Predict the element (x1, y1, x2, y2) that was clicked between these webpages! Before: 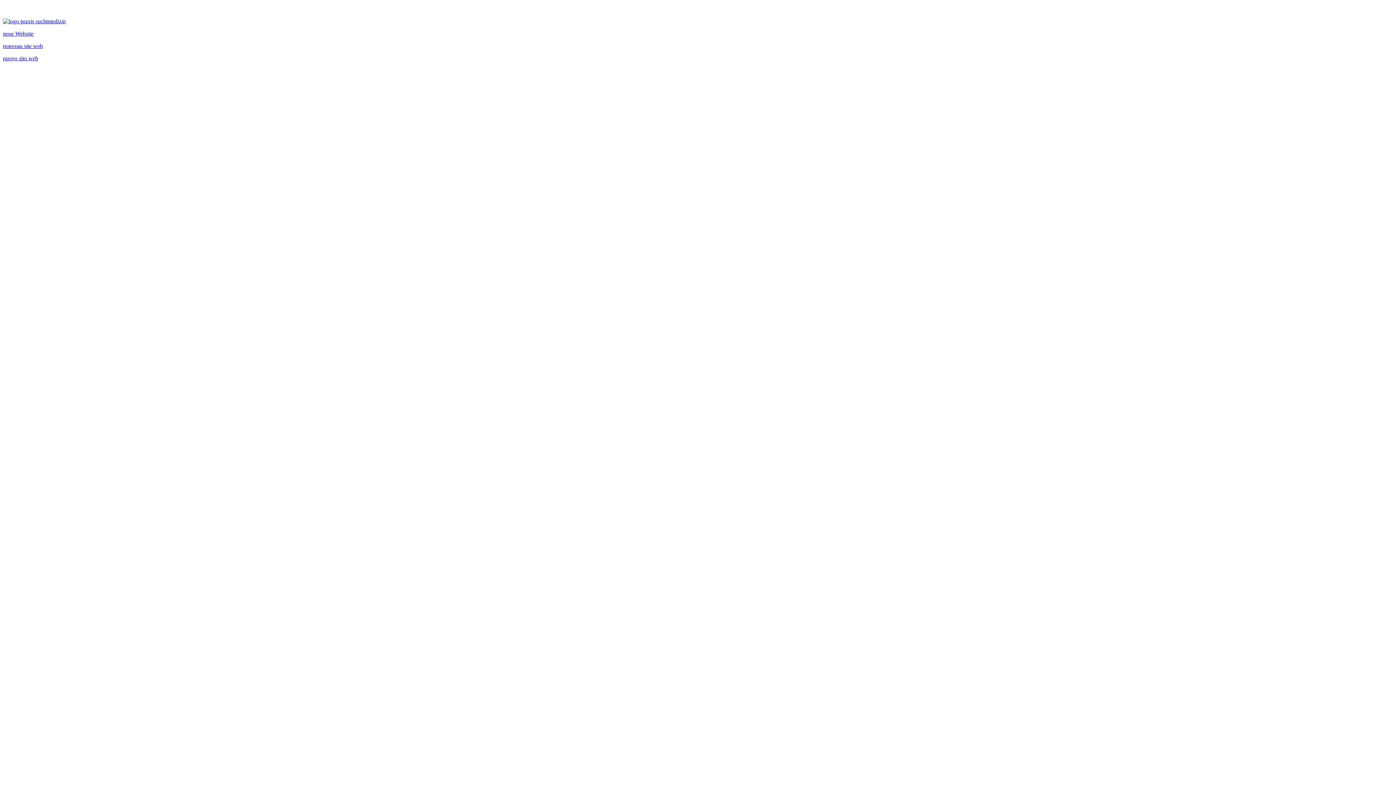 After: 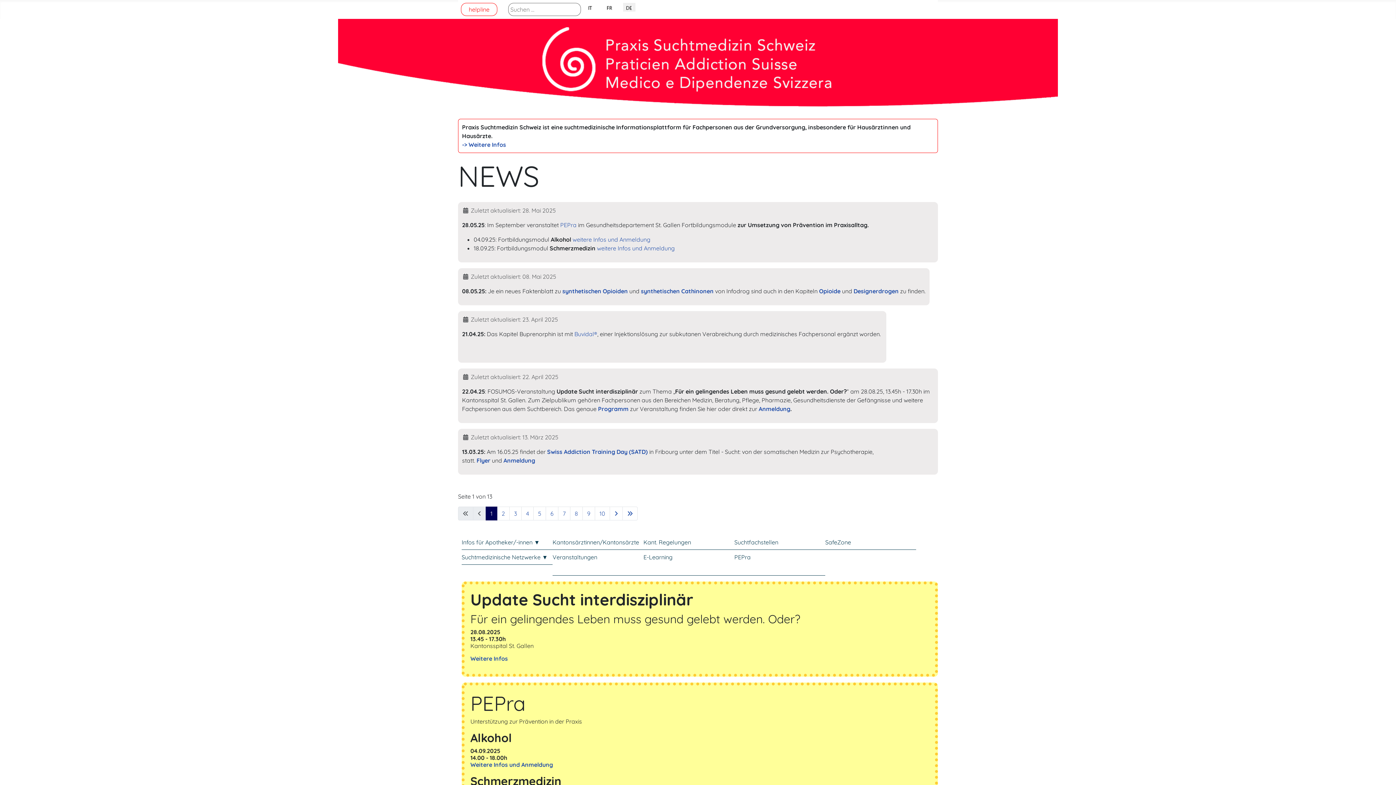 Action: label: nuovo sito web bbox: (2, 55, 38, 61)